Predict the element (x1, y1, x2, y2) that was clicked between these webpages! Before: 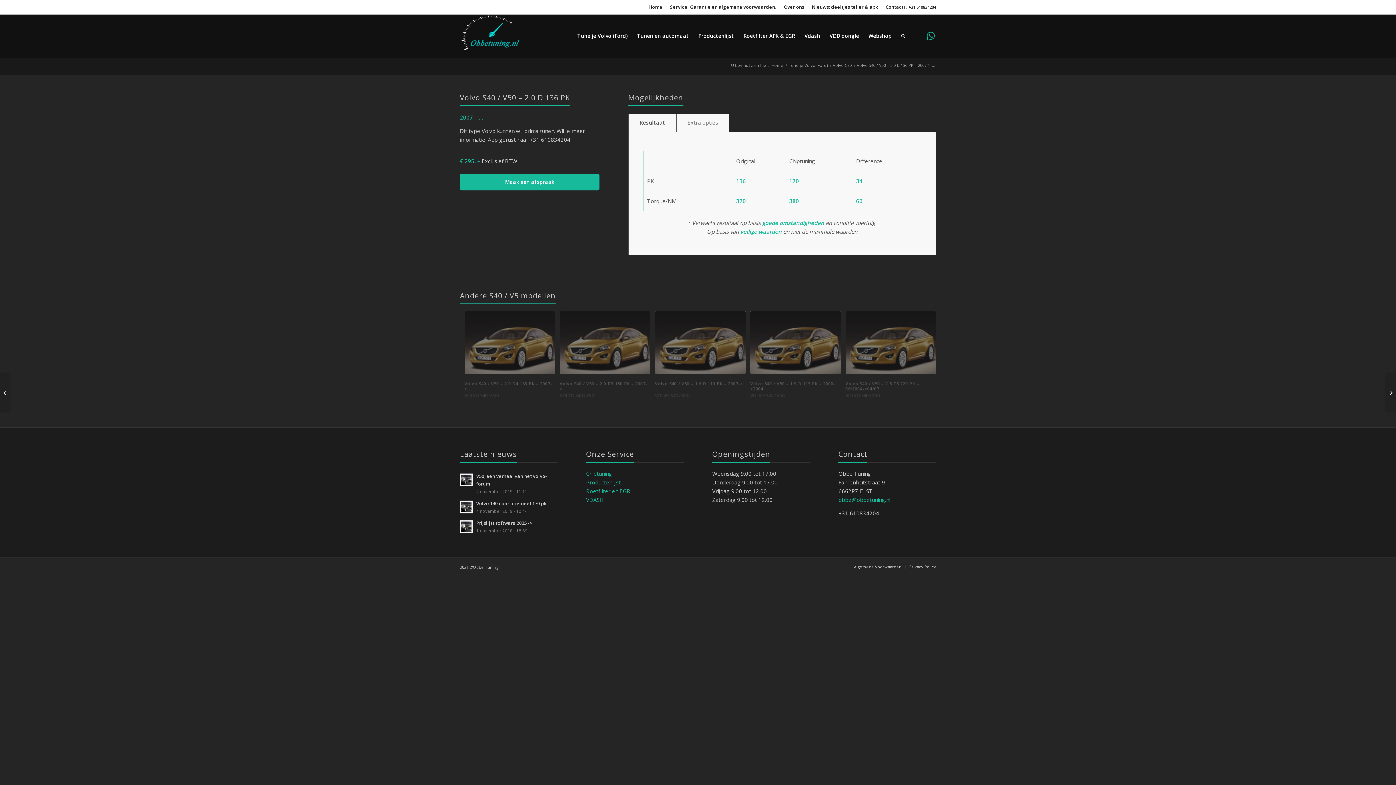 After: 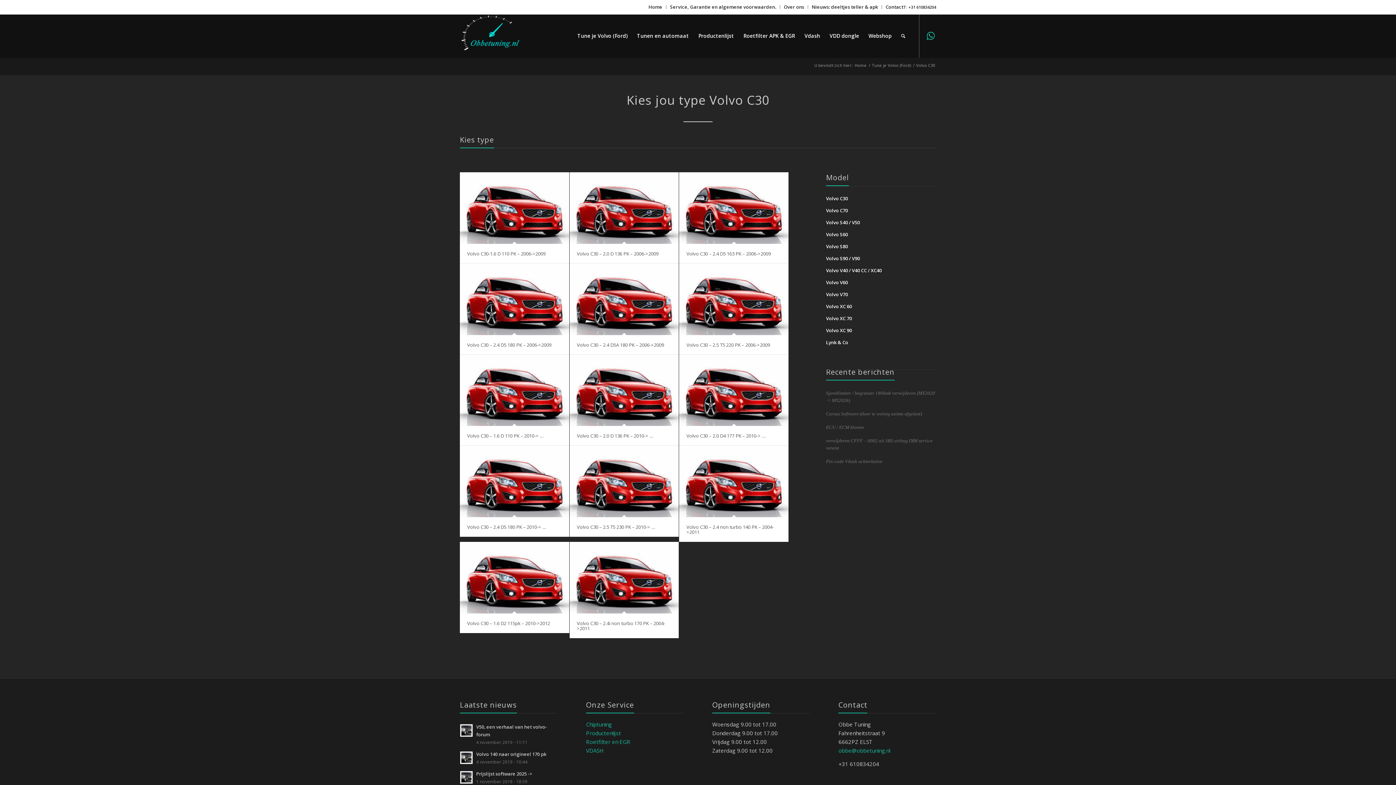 Action: label: Volvo C30 bbox: (832, 62, 853, 68)